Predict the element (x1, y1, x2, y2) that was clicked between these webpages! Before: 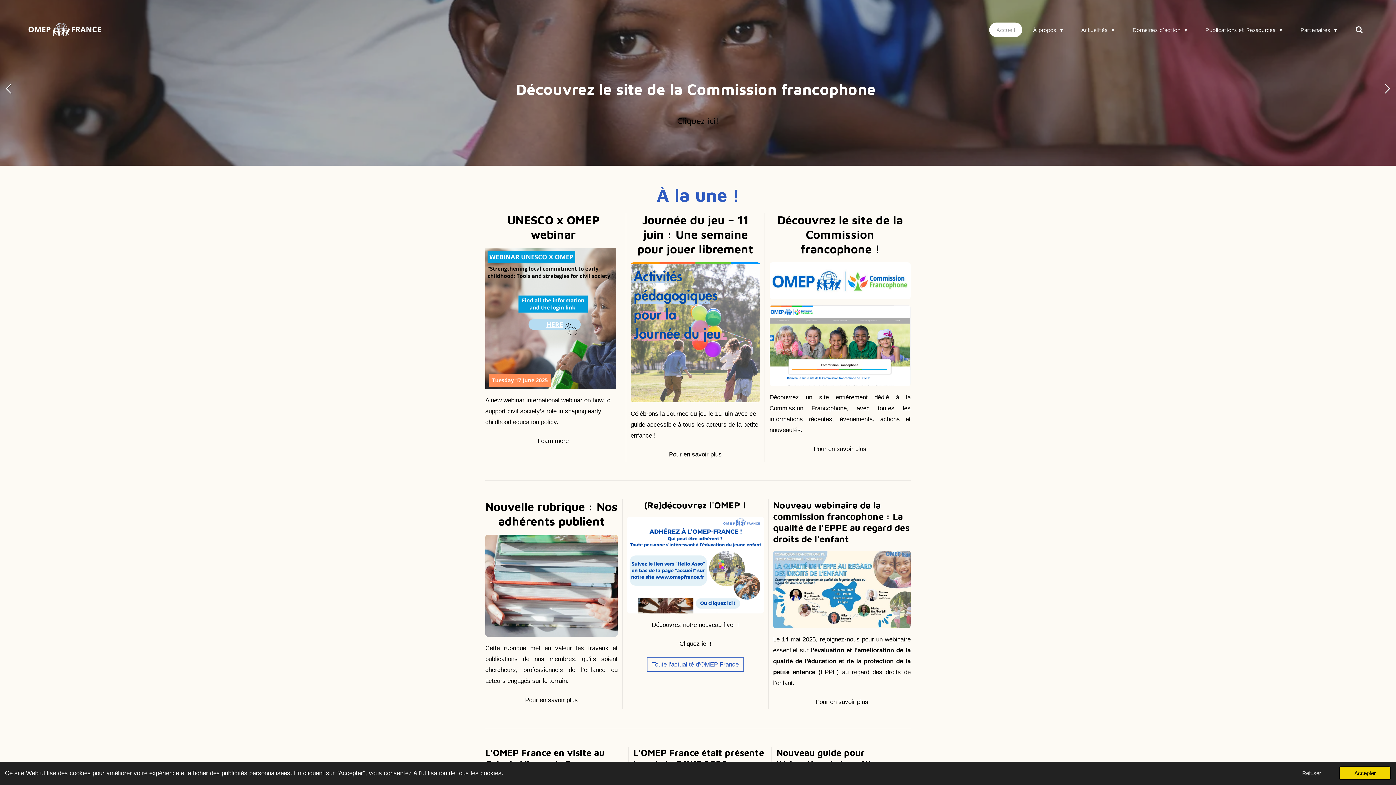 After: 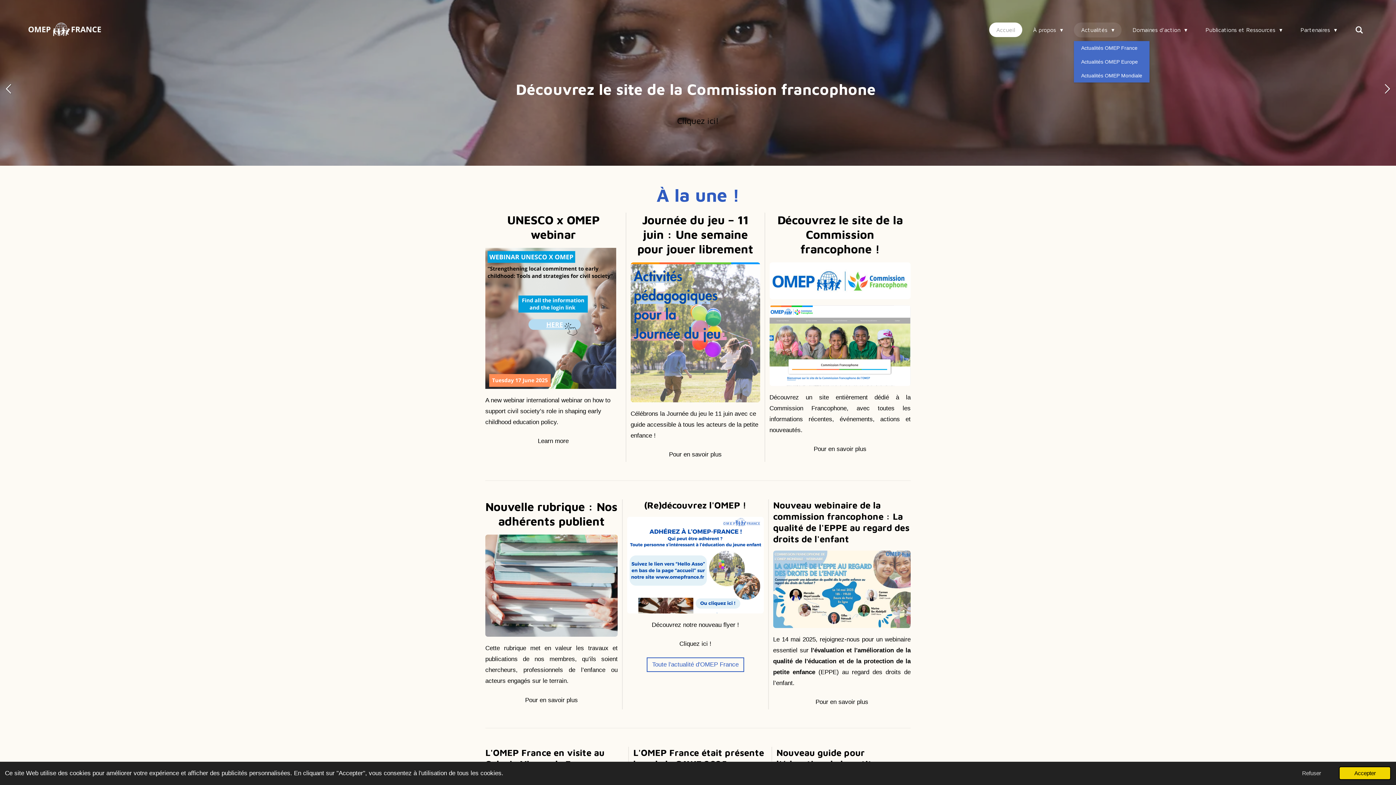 Action: bbox: (1074, 22, 1121, 37) label: Actualités 